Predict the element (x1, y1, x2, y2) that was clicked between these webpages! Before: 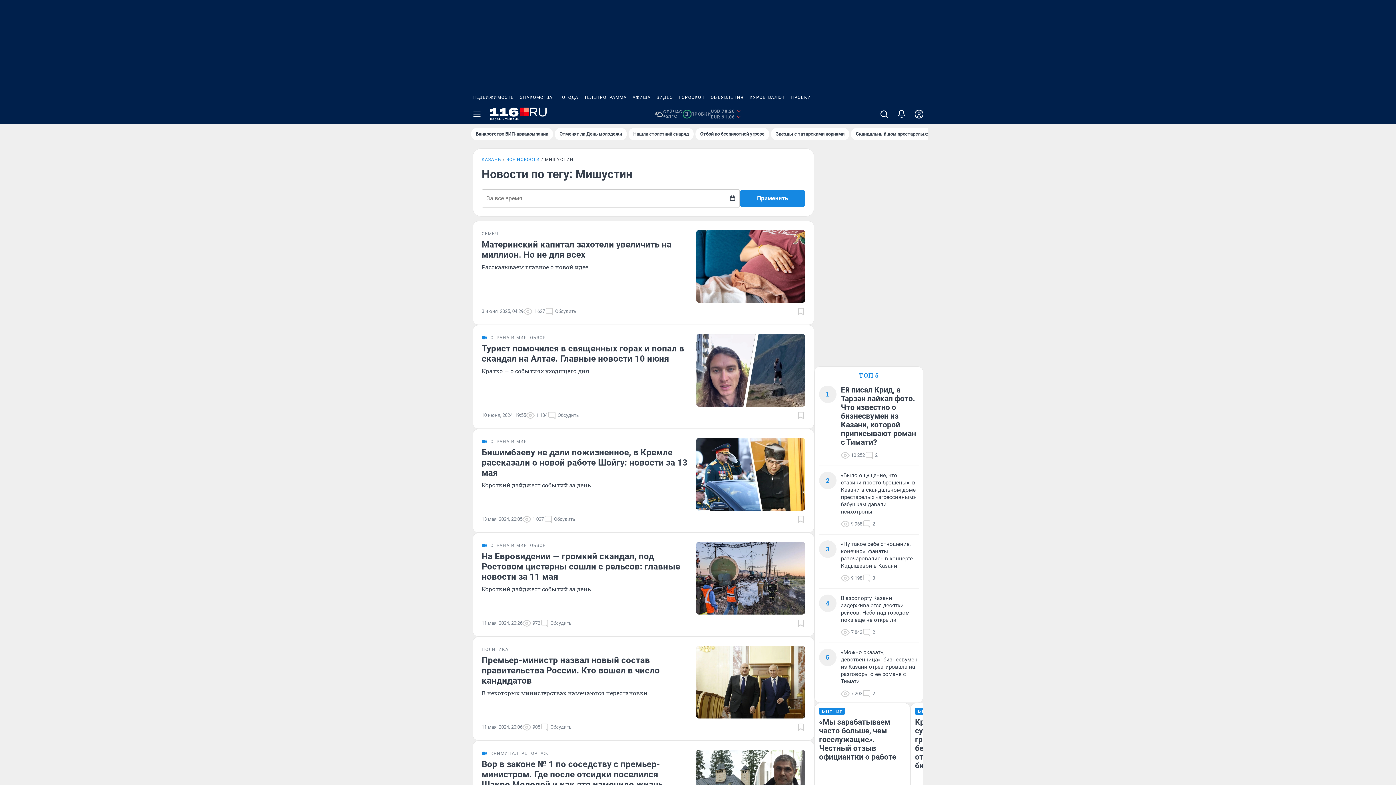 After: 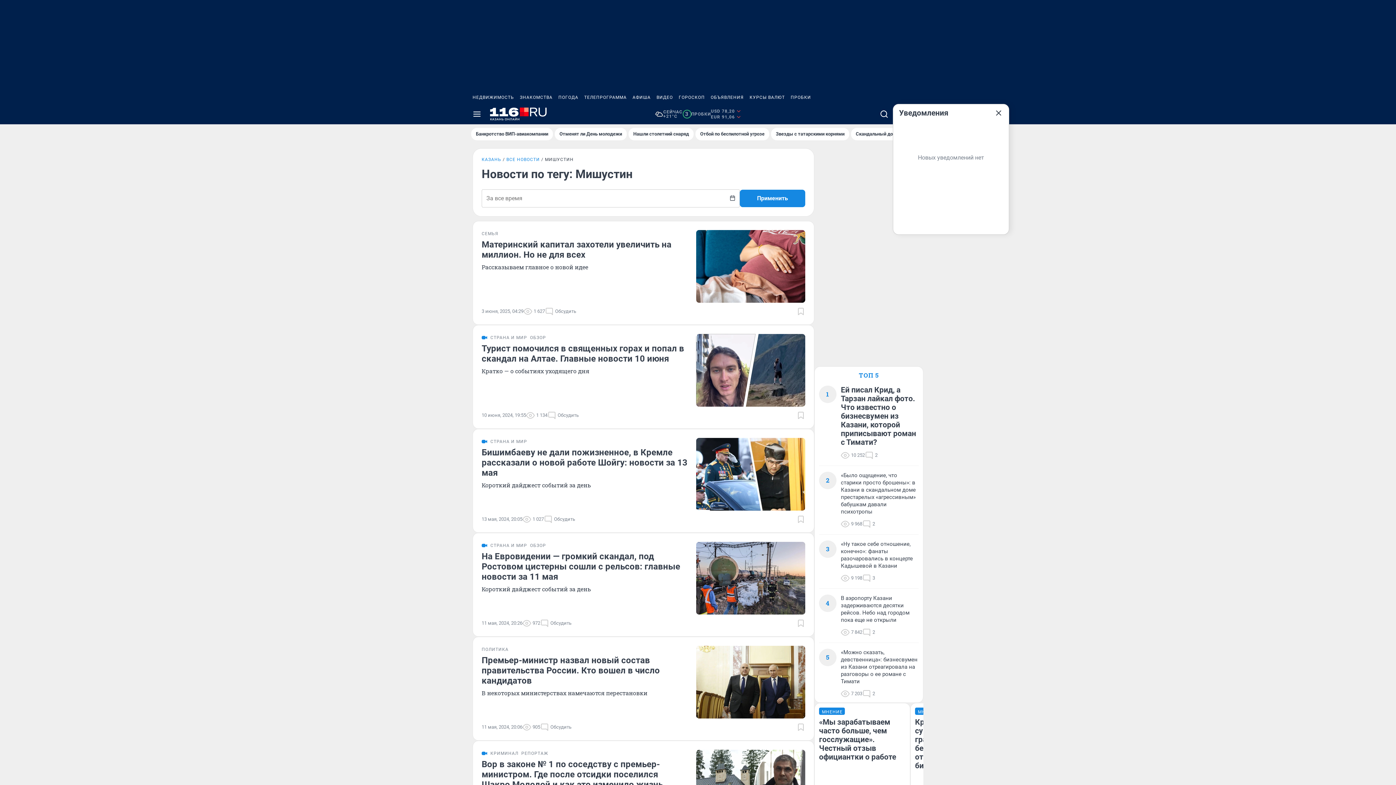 Action: bbox: (893, 104, 910, 124)